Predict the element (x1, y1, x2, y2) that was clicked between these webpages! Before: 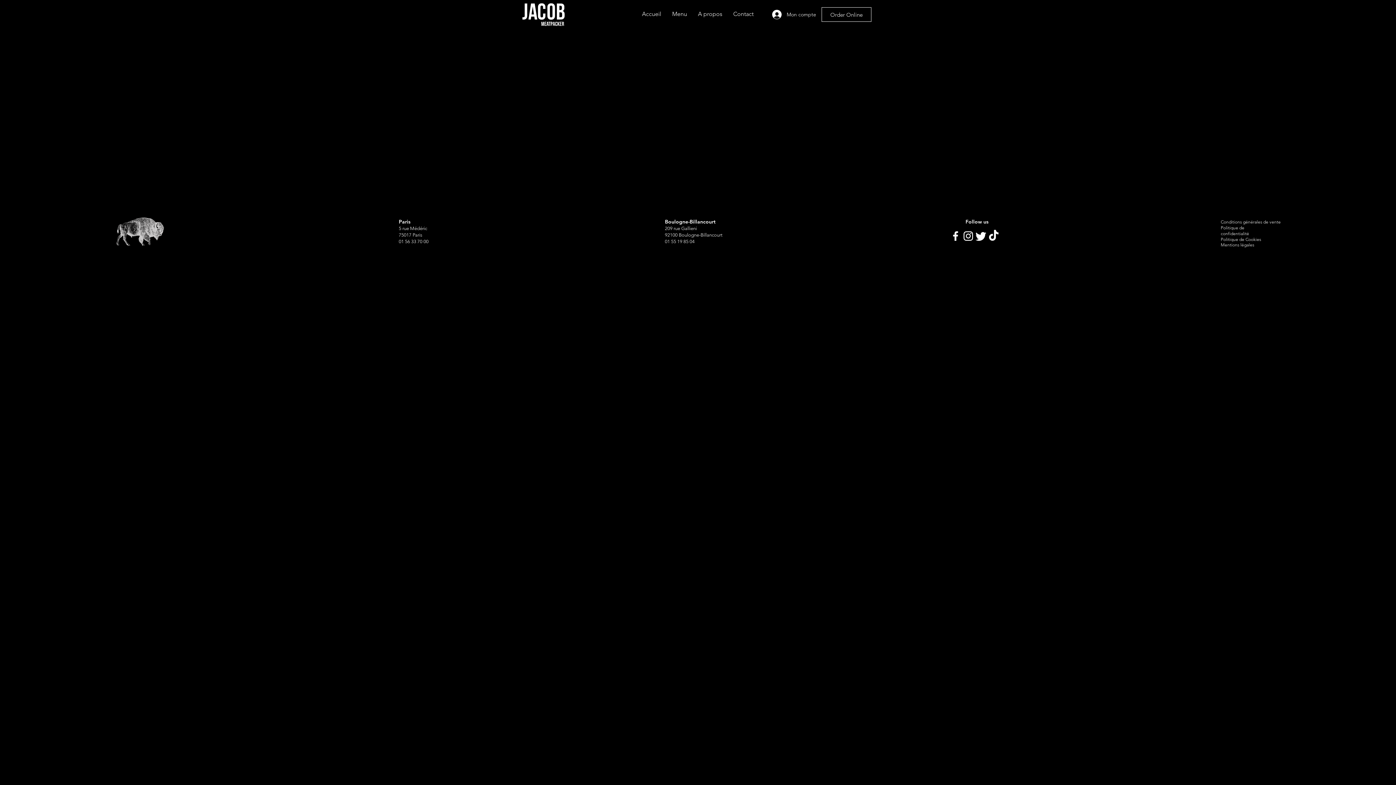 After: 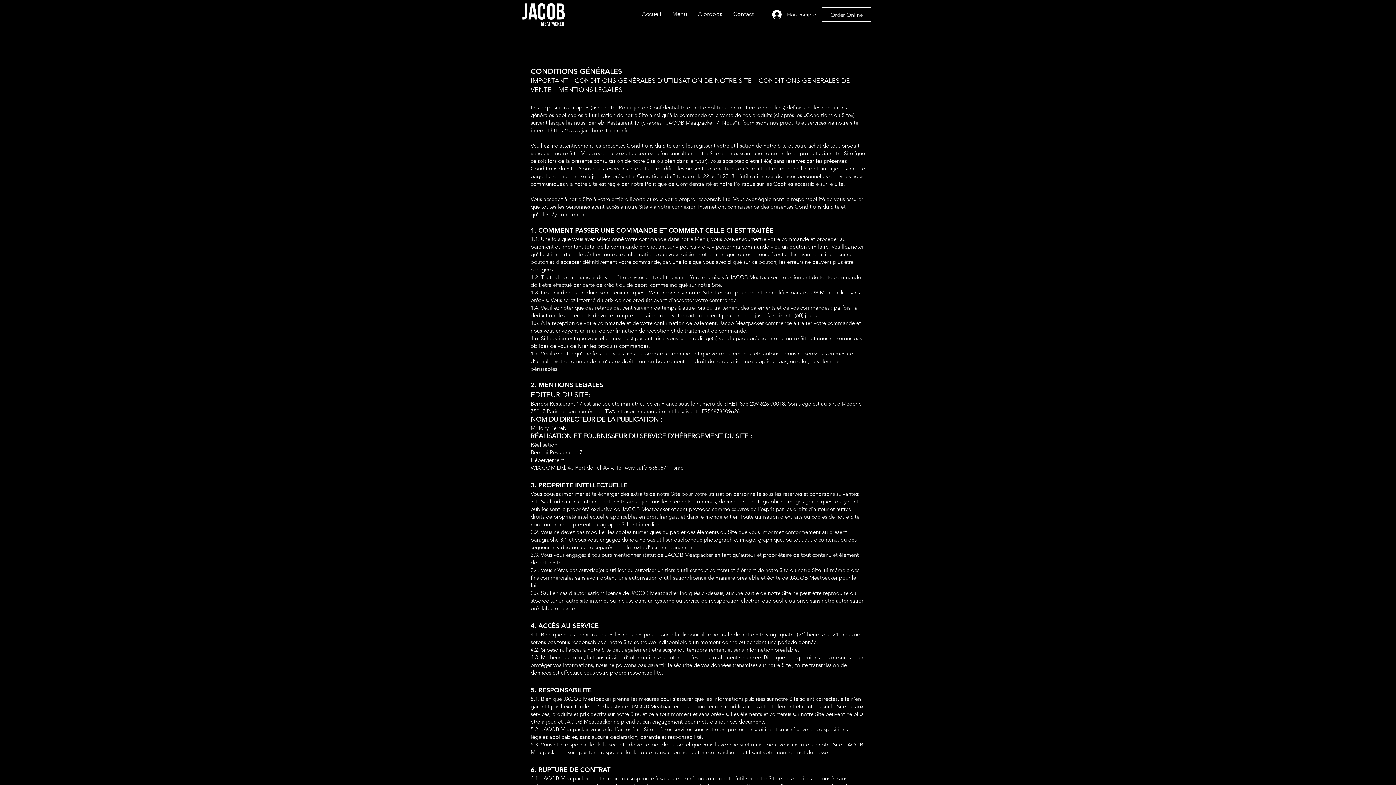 Action: label: Conditions générales de vente bbox: (1221, 219, 1281, 224)